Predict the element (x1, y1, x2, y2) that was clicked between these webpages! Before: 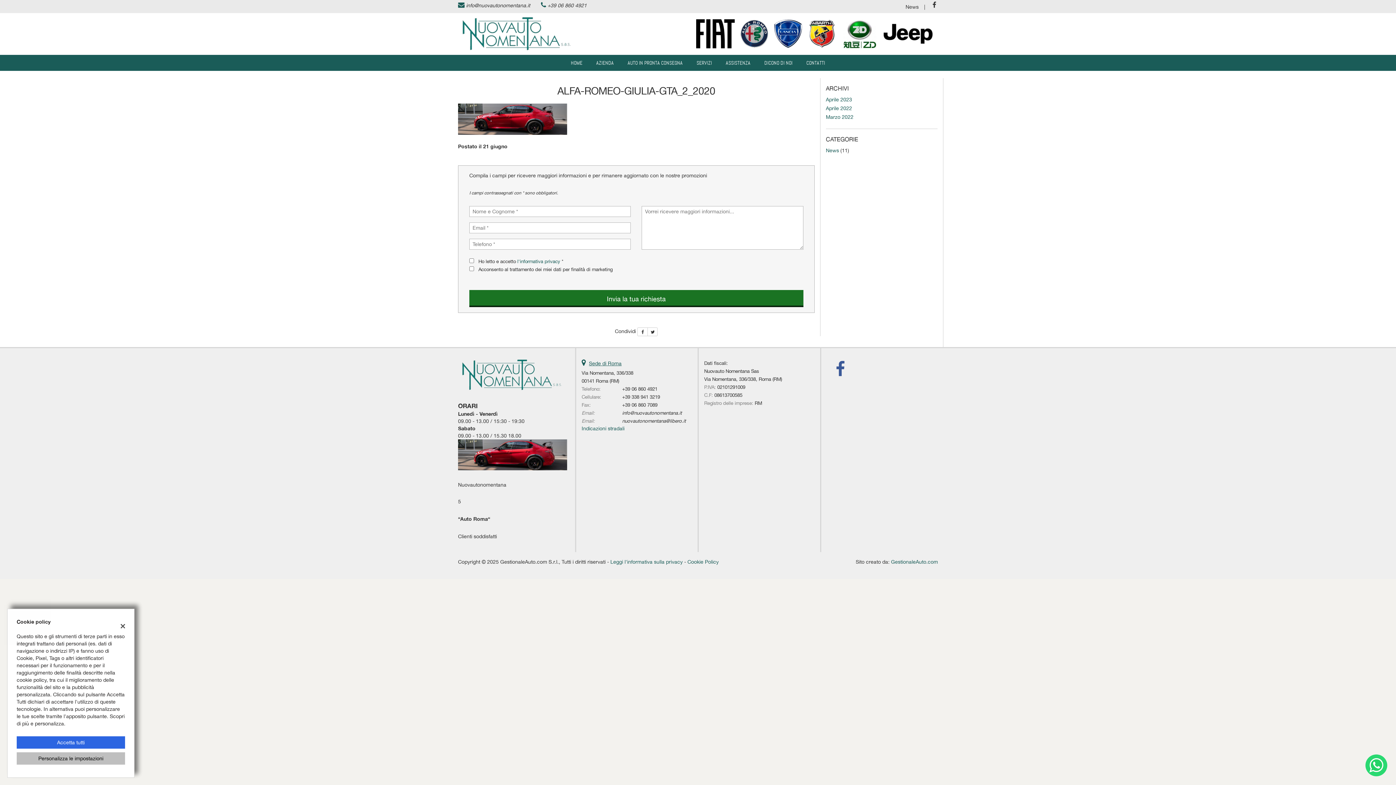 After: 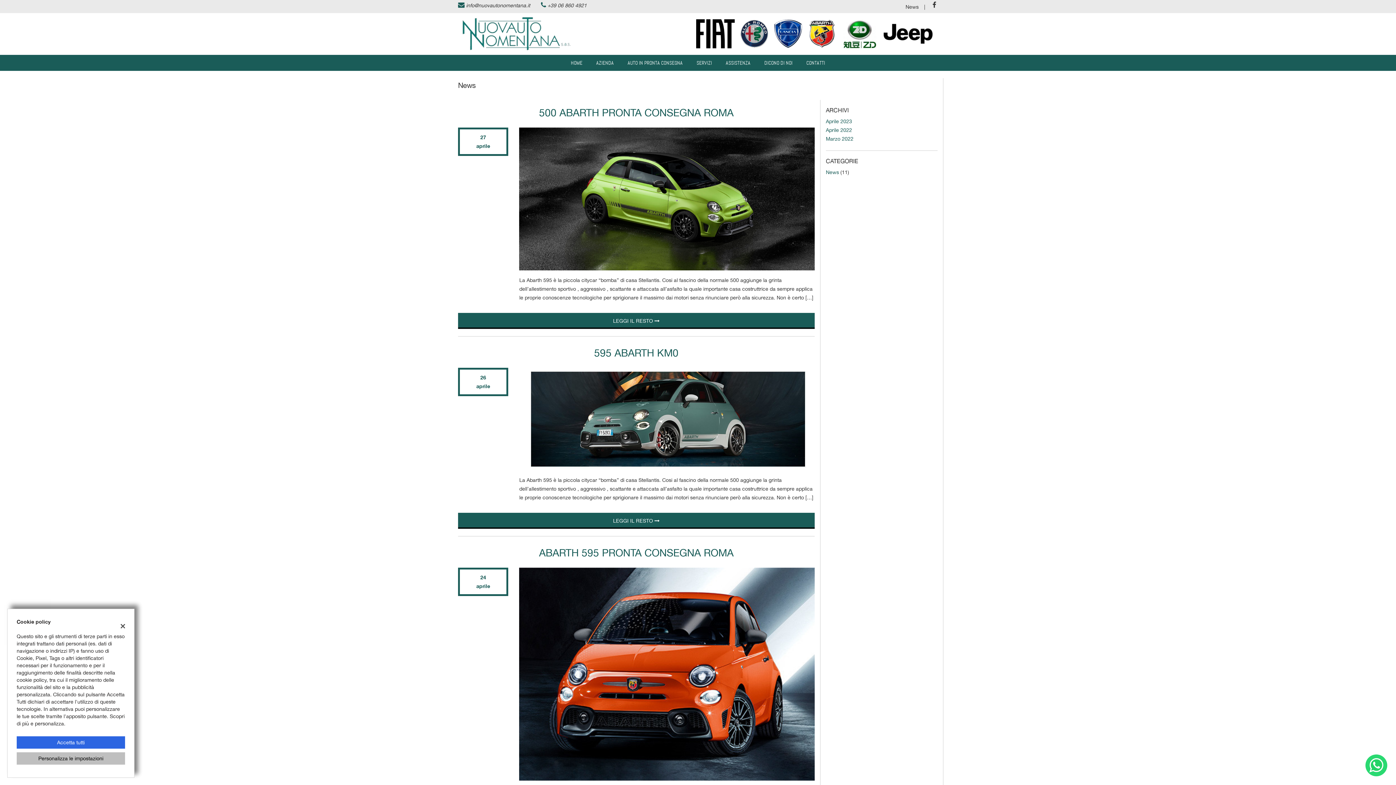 Action: bbox: (826, 96, 852, 102) label: Aprile 2023